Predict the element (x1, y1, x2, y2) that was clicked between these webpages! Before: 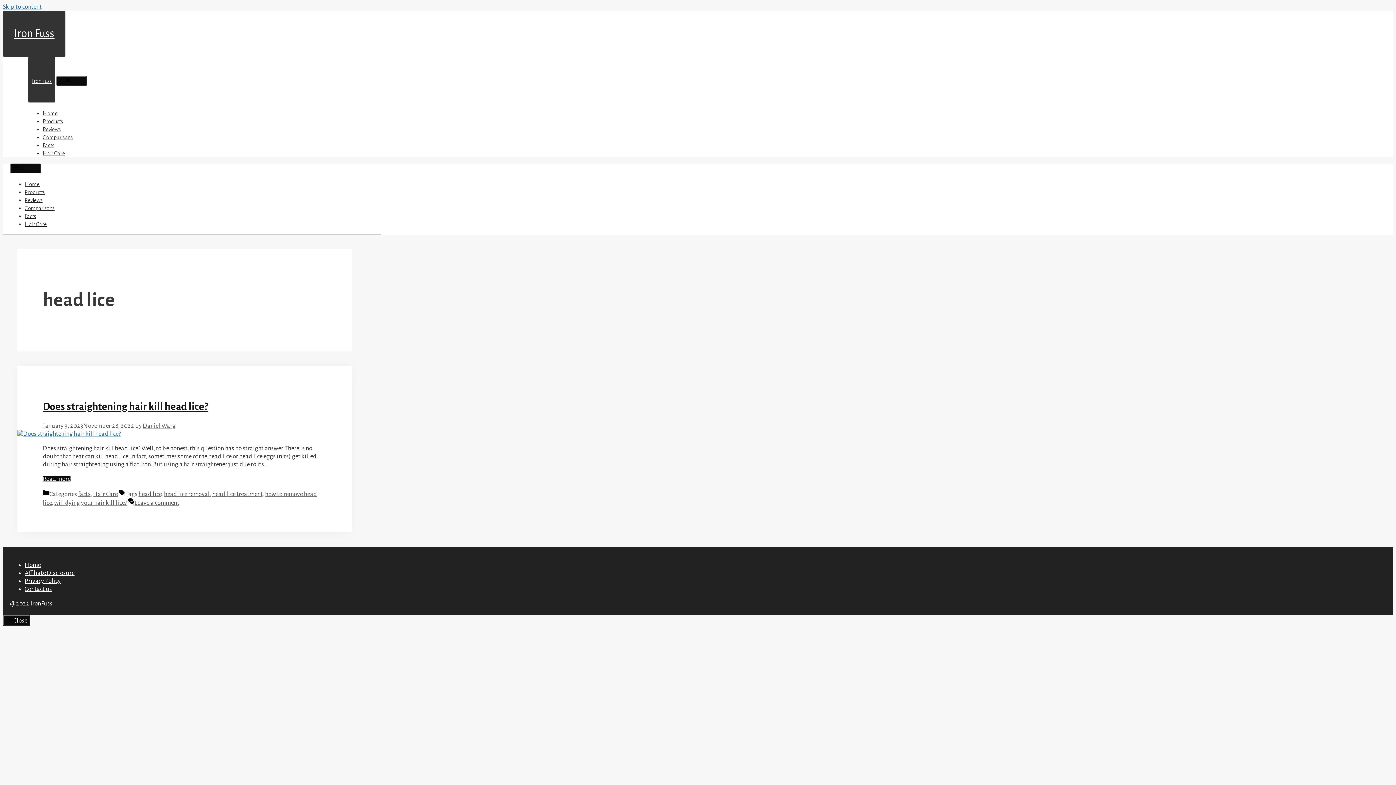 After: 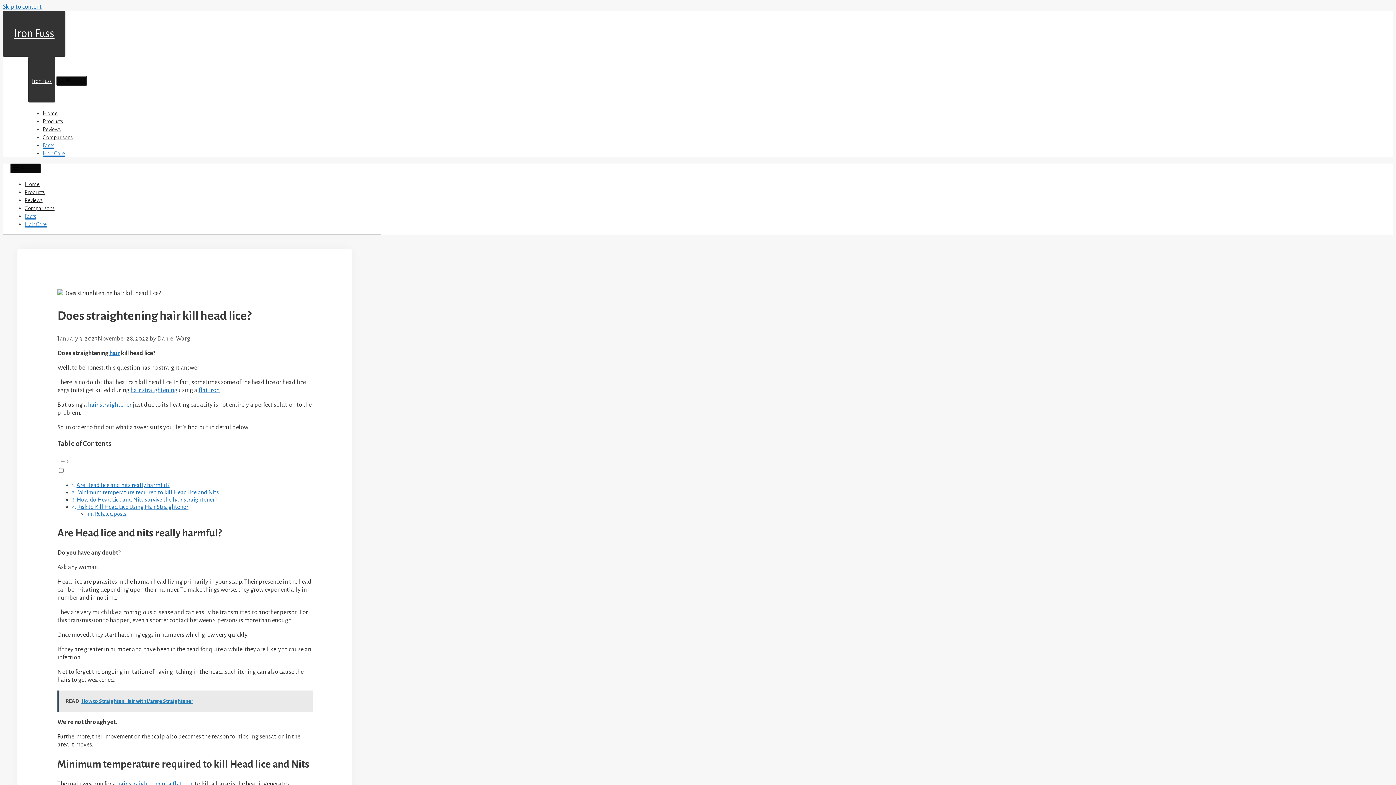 Action: bbox: (42, 401, 208, 412) label: Does straightening hair kill head lice?